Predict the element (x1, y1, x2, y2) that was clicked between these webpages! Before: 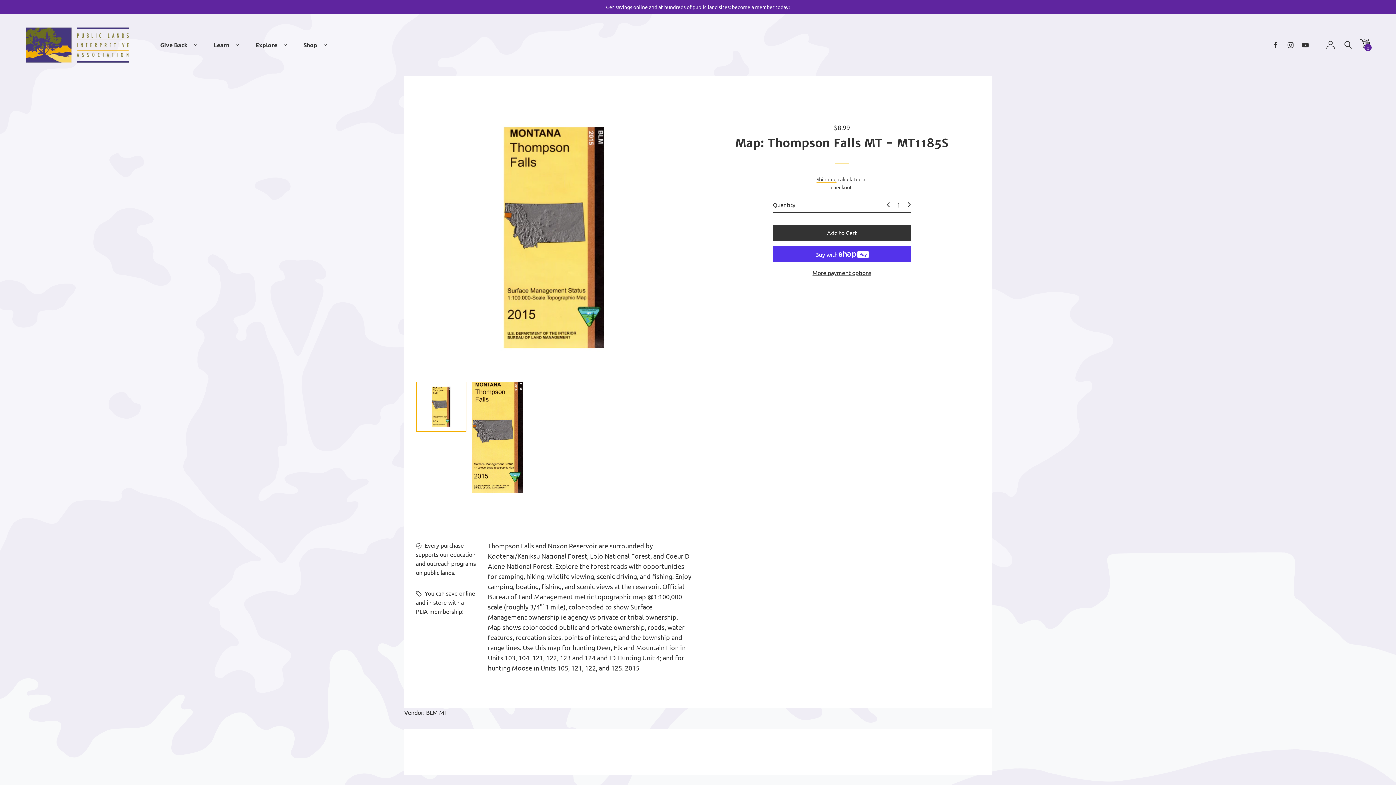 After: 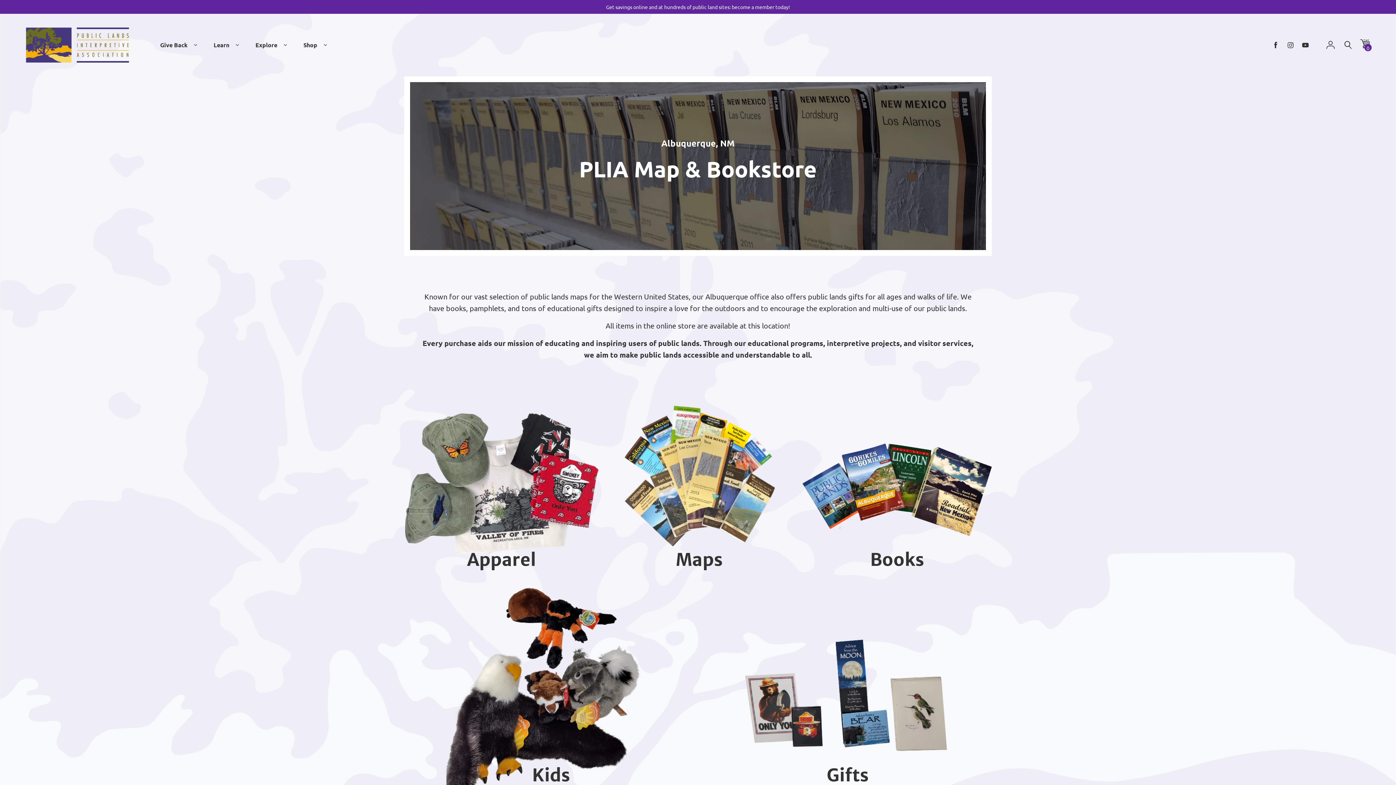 Action: label: Shop bbox: (303, 40, 317, 49)